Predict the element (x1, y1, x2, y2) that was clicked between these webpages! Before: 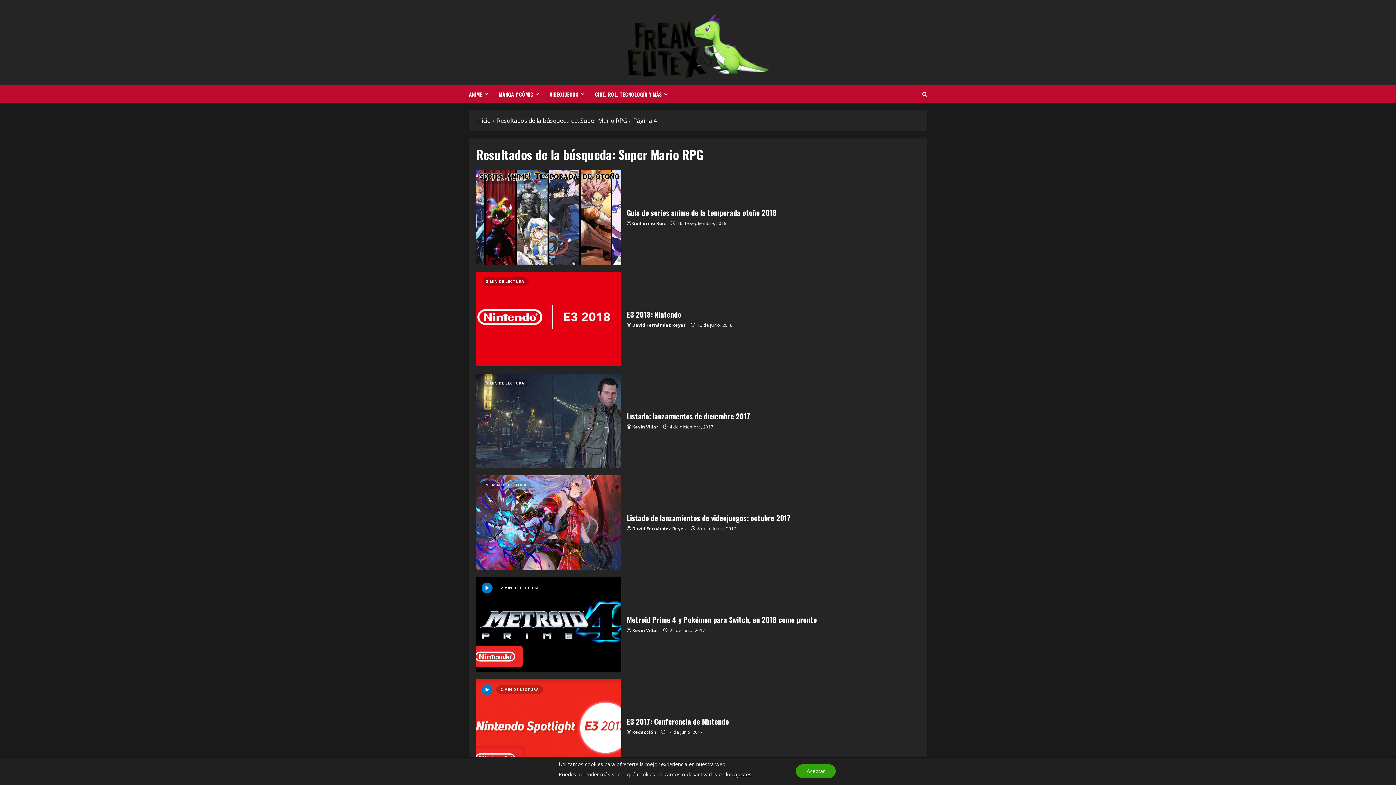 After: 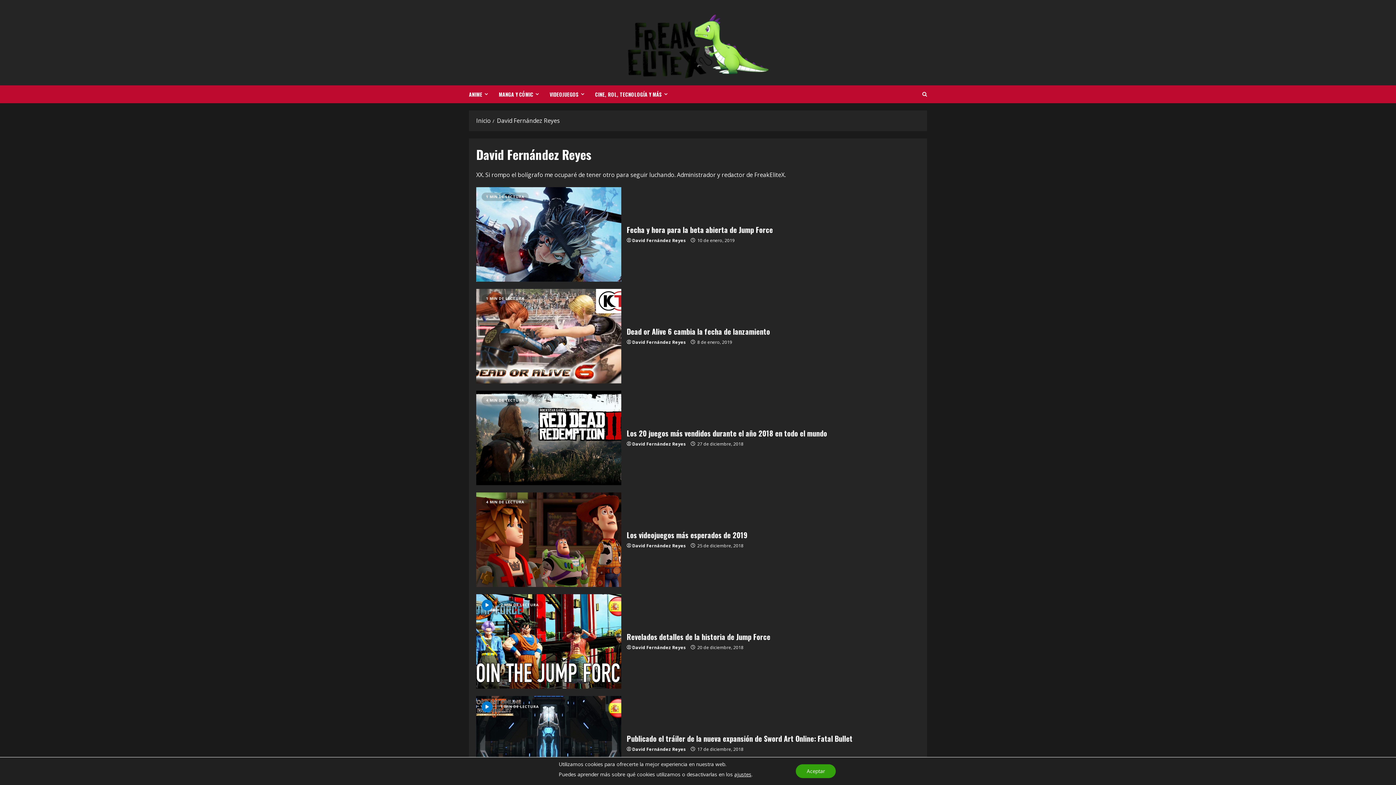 Action: label: David Fernández Reyes bbox: (632, 525, 686, 532)